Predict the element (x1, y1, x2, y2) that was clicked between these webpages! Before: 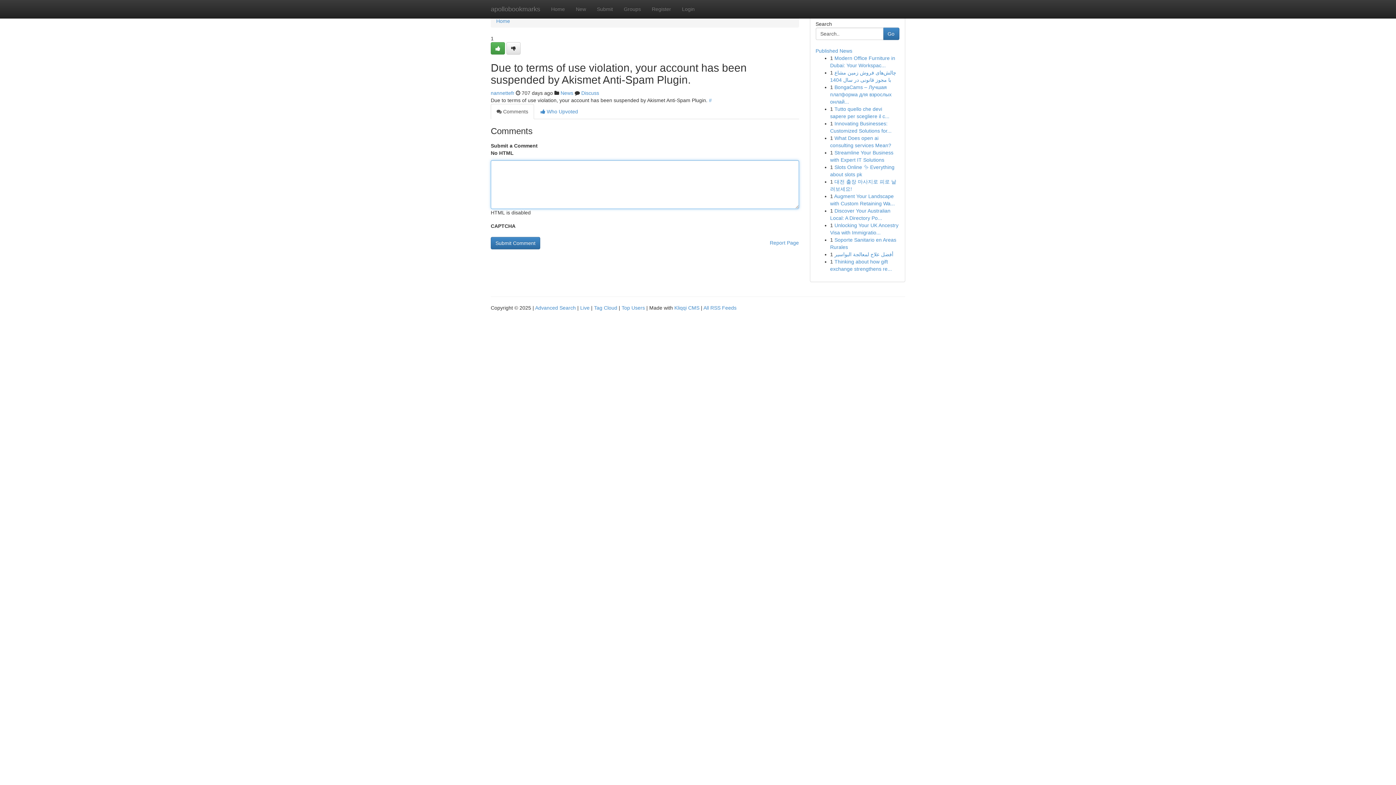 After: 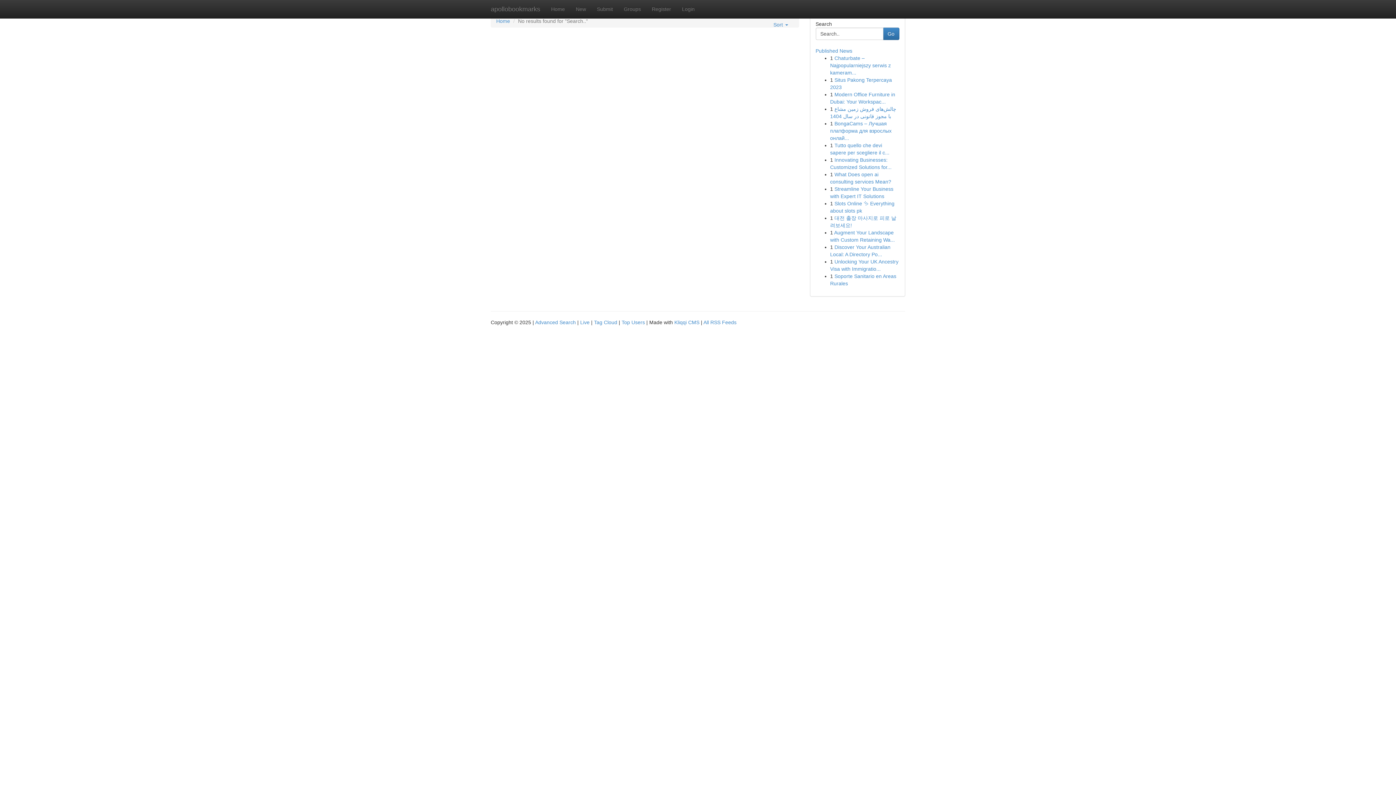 Action: label: Go bbox: (883, 27, 899, 40)